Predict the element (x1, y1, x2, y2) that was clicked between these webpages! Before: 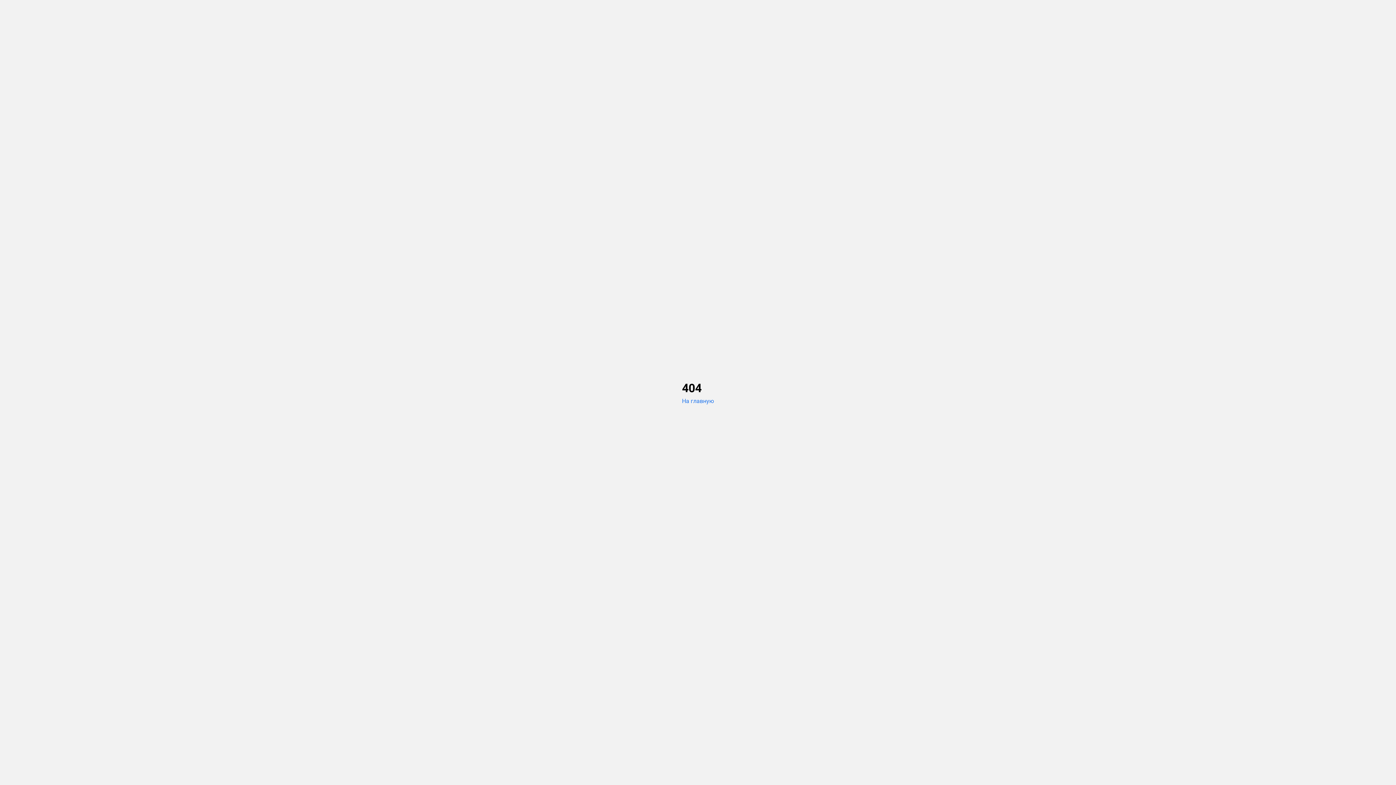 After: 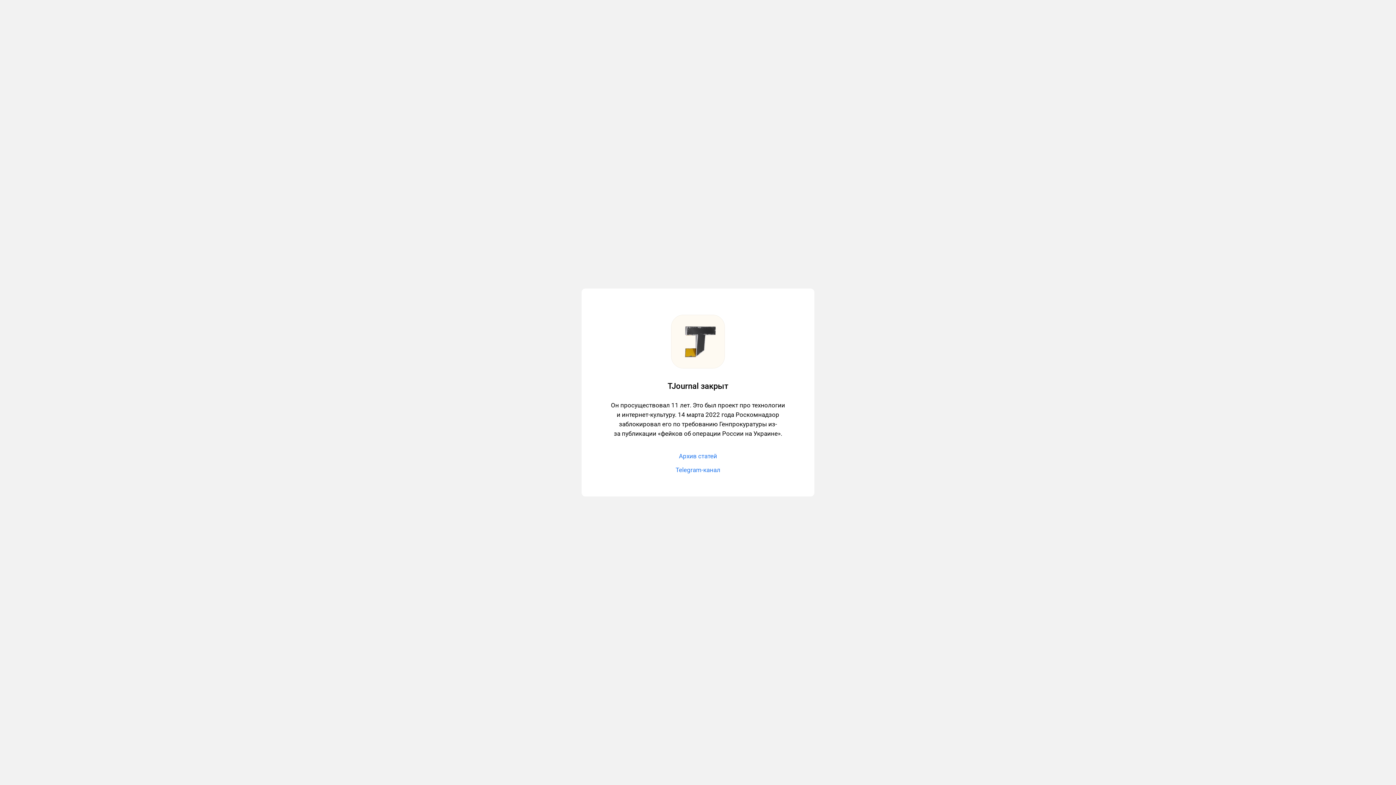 Action: label: На главную bbox: (682, 397, 714, 404)